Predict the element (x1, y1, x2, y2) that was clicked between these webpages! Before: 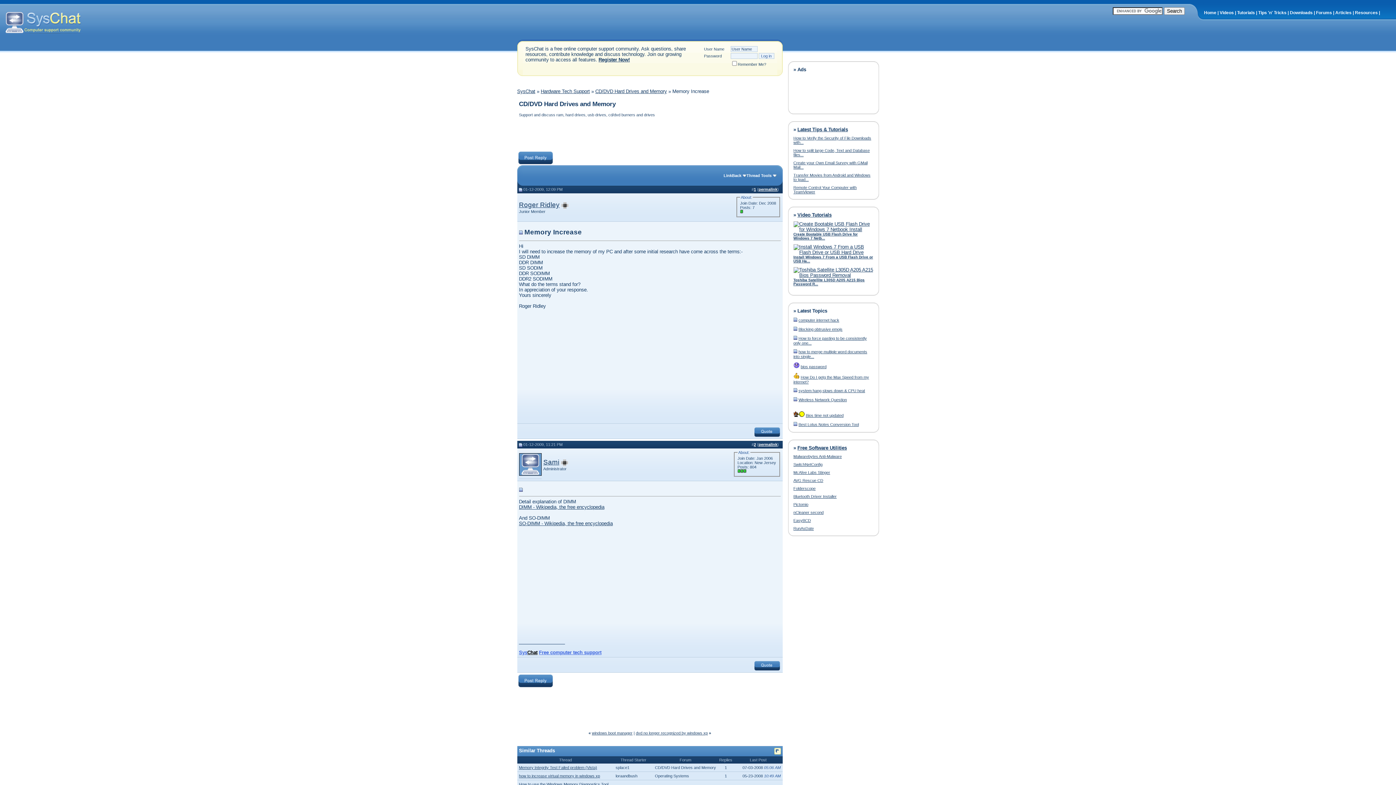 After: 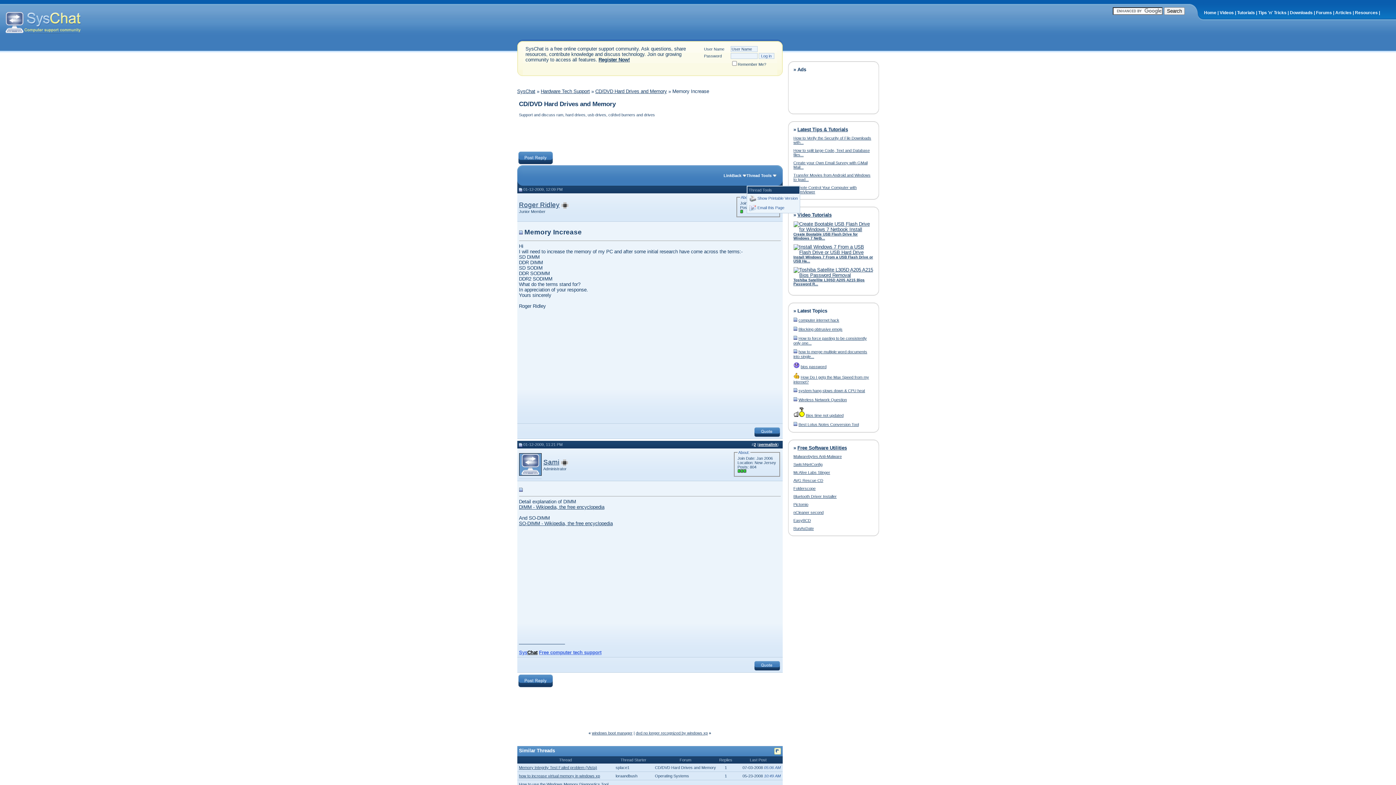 Action: label: Thread Tools bbox: (746, 173, 771, 177)